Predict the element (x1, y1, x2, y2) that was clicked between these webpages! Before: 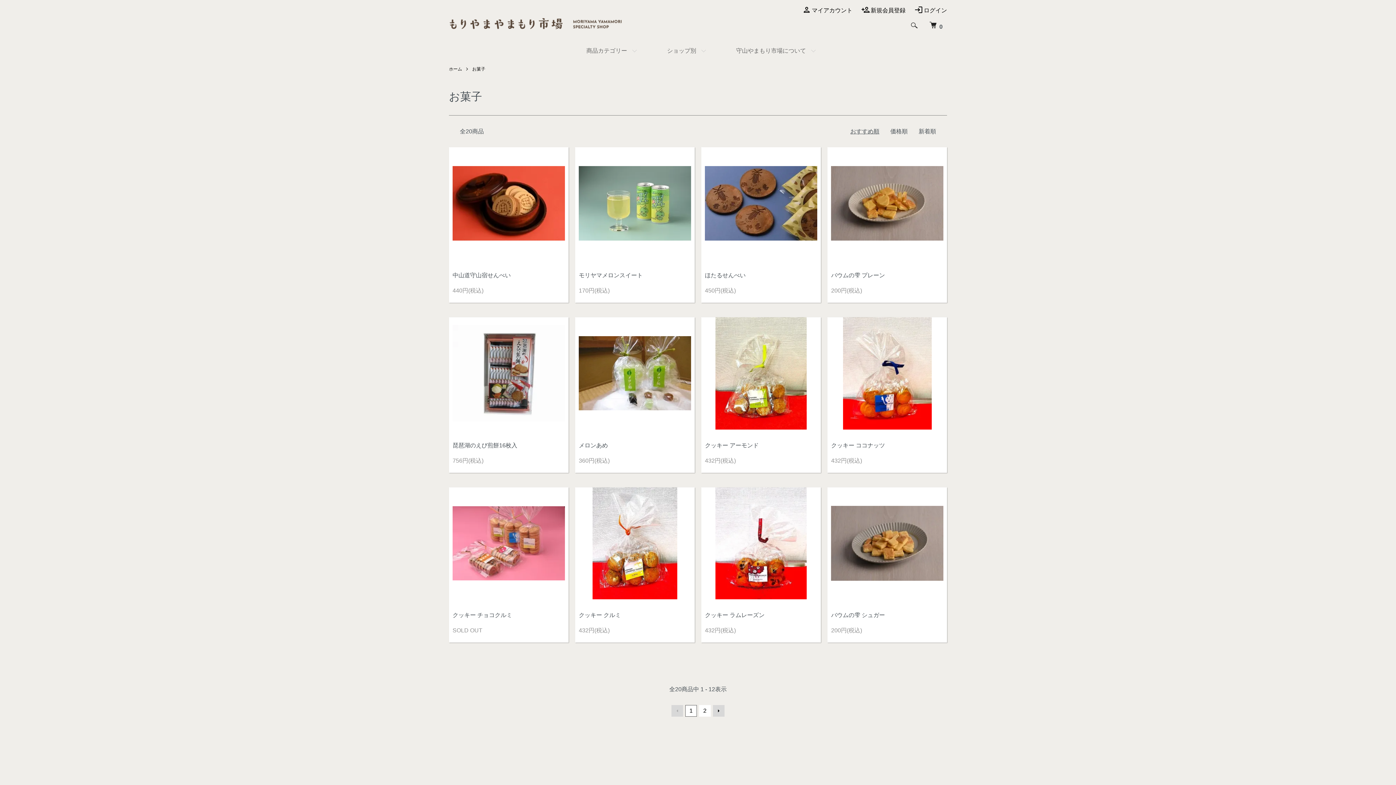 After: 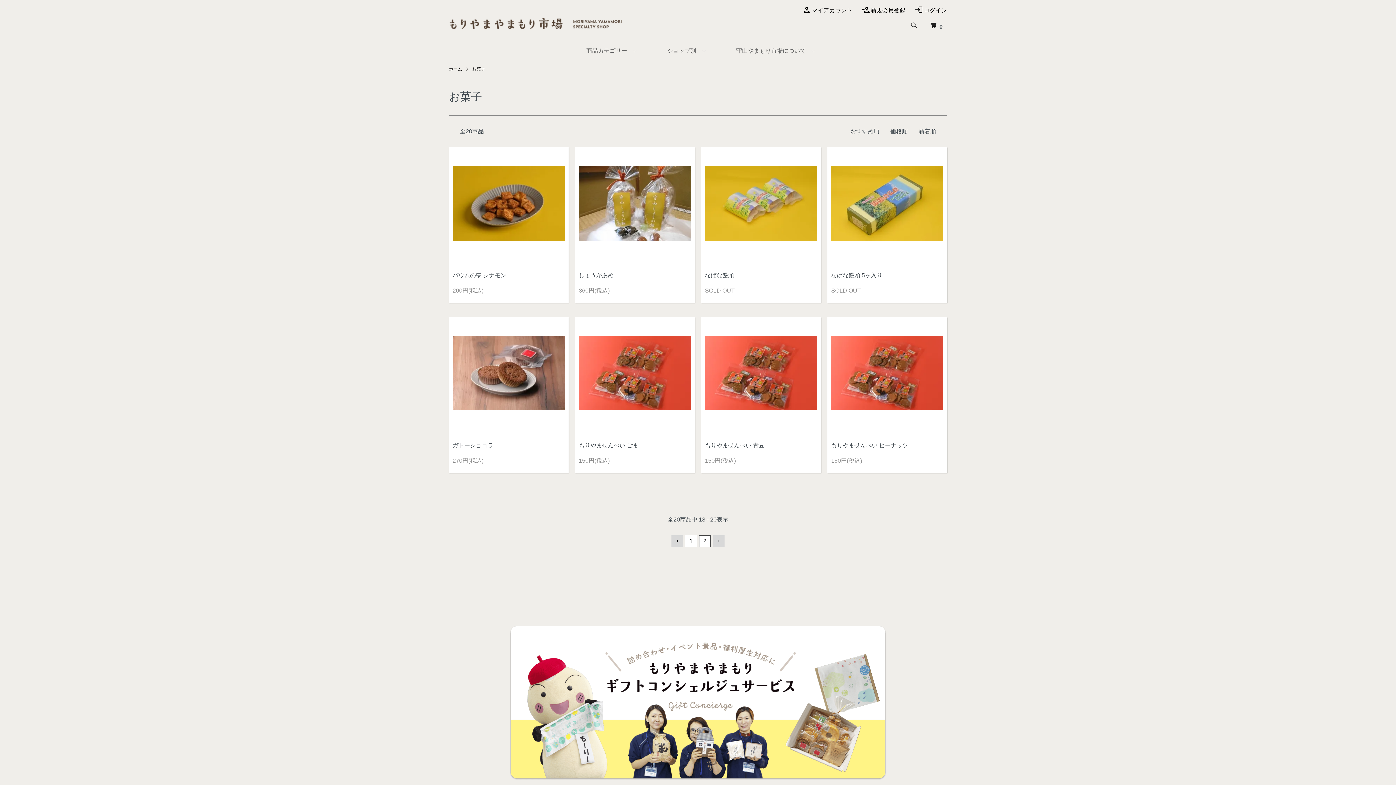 Action: label: 2 bbox: (699, 705, 710, 717)